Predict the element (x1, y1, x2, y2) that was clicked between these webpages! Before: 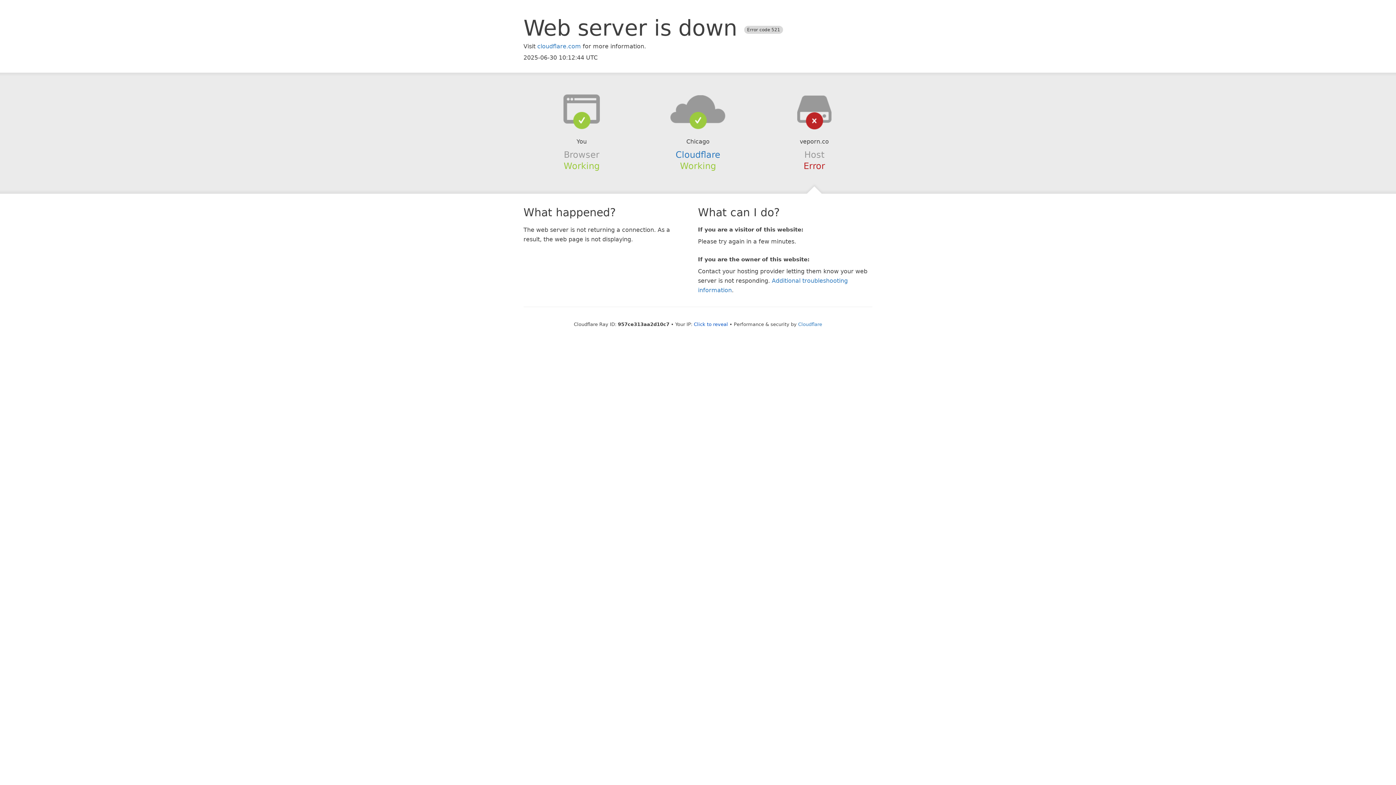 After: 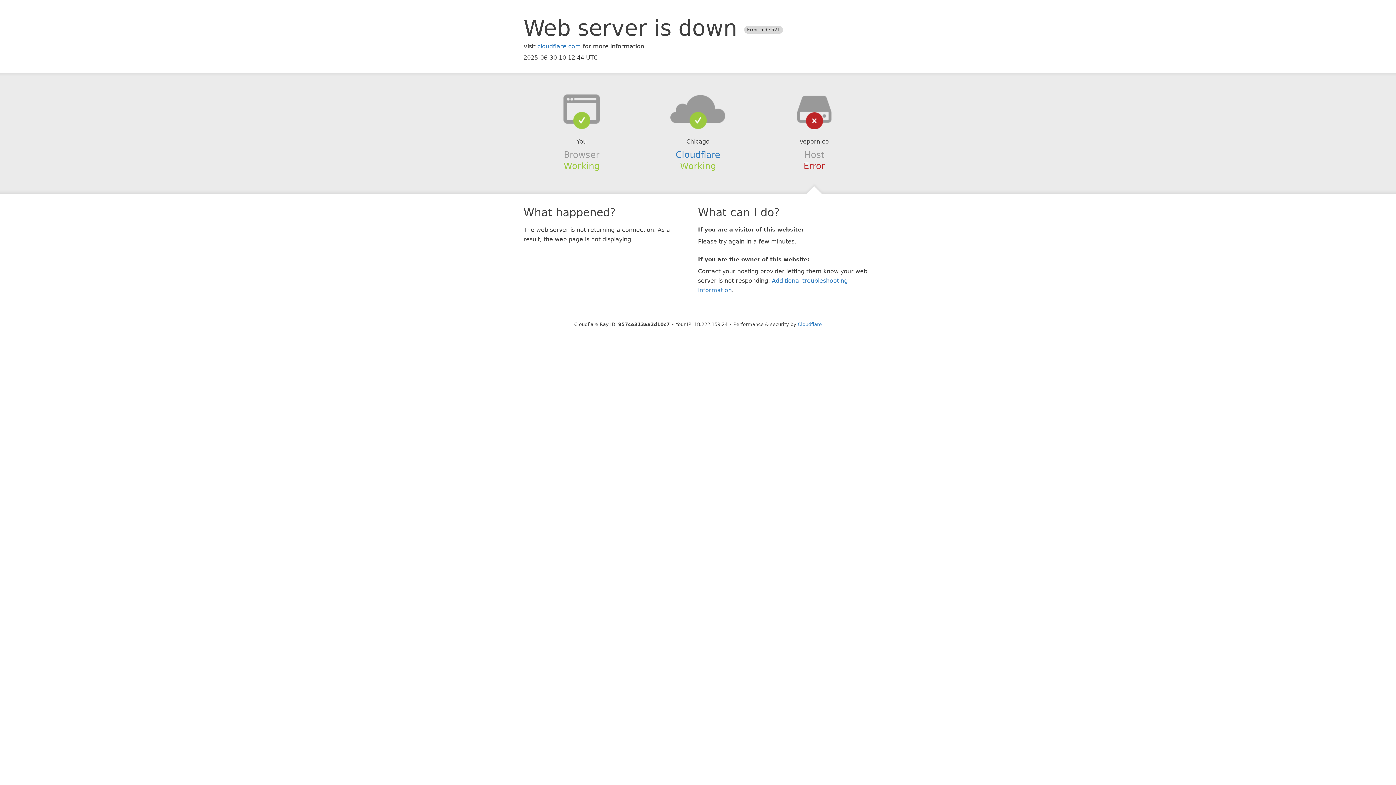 Action: label: Click to reveal bbox: (694, 321, 728, 327)